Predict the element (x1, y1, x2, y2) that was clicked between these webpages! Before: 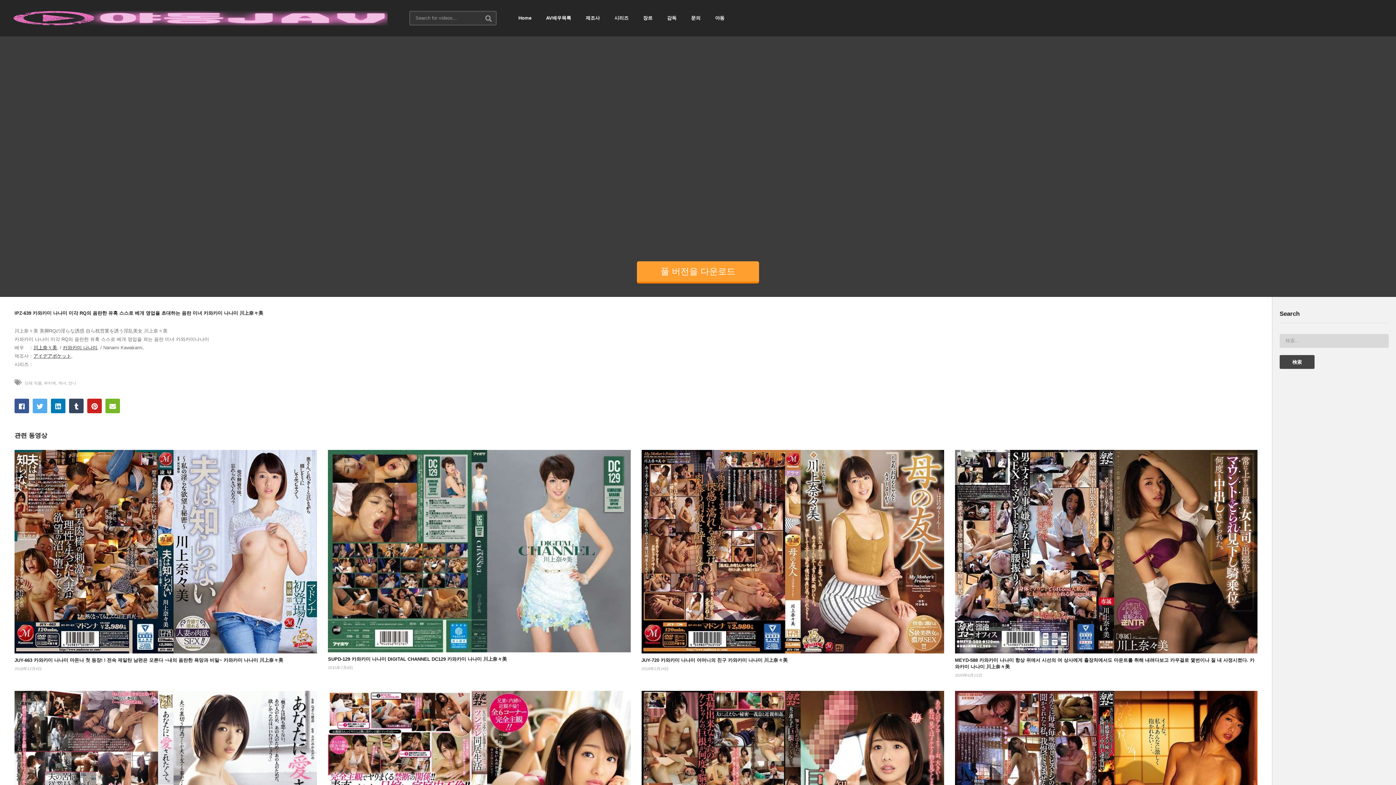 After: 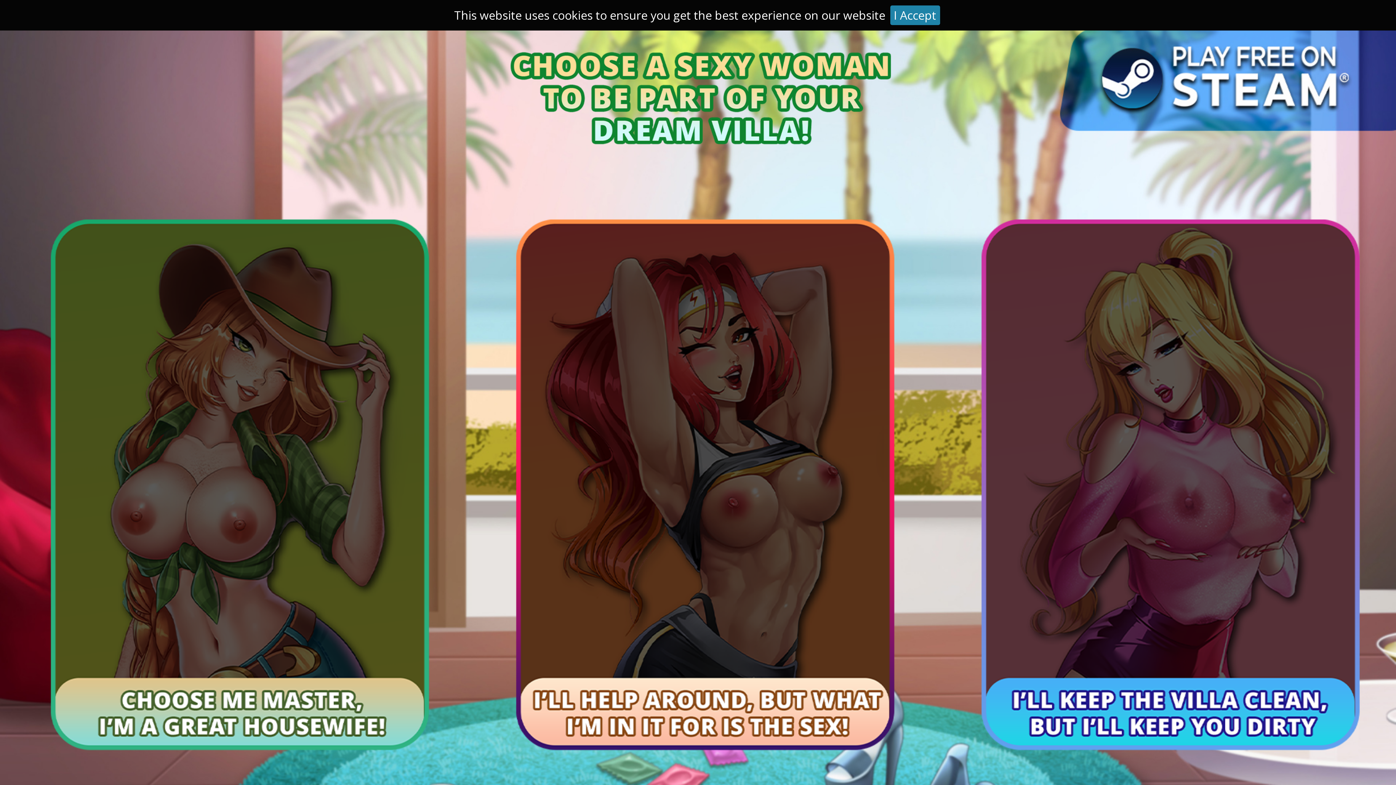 Action: bbox: (56, 381, 66, 385) label: 색녀